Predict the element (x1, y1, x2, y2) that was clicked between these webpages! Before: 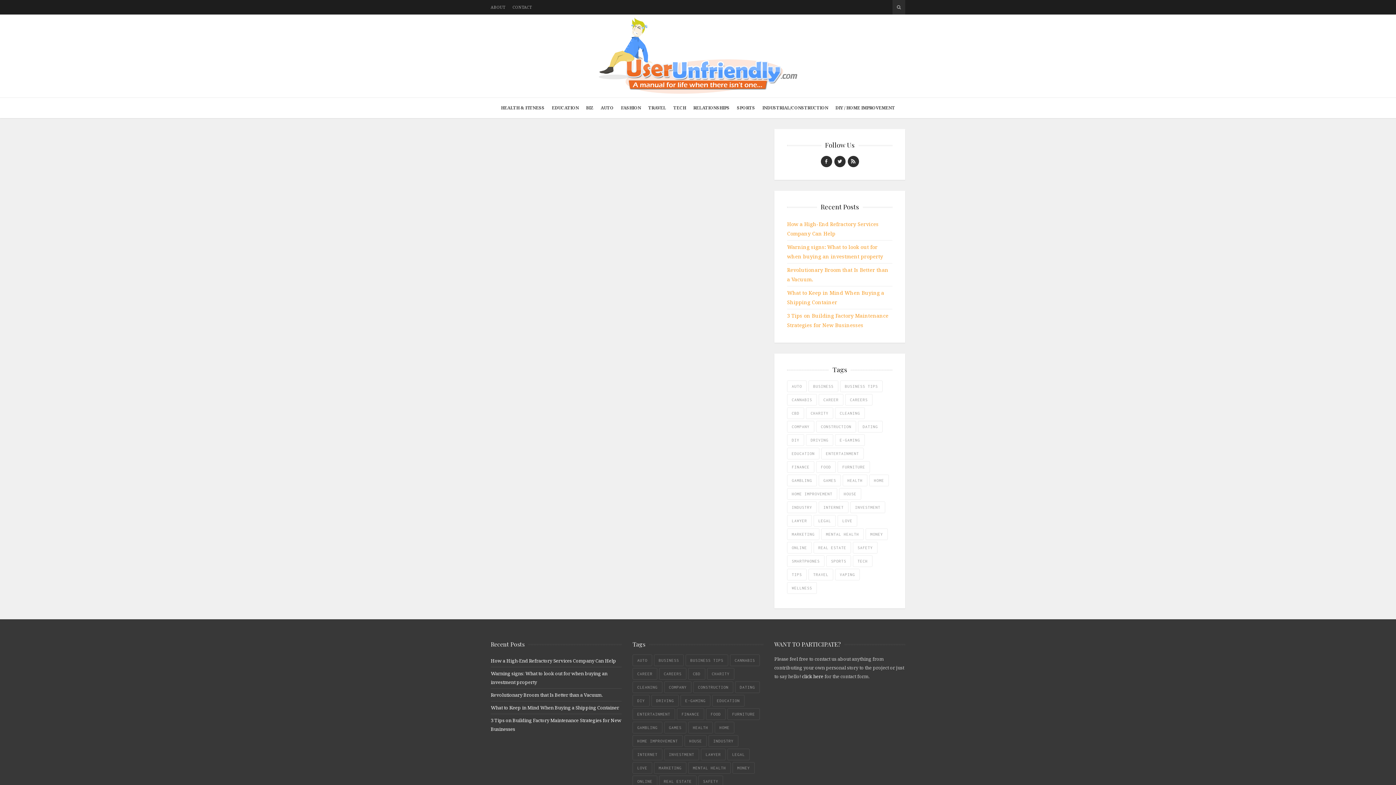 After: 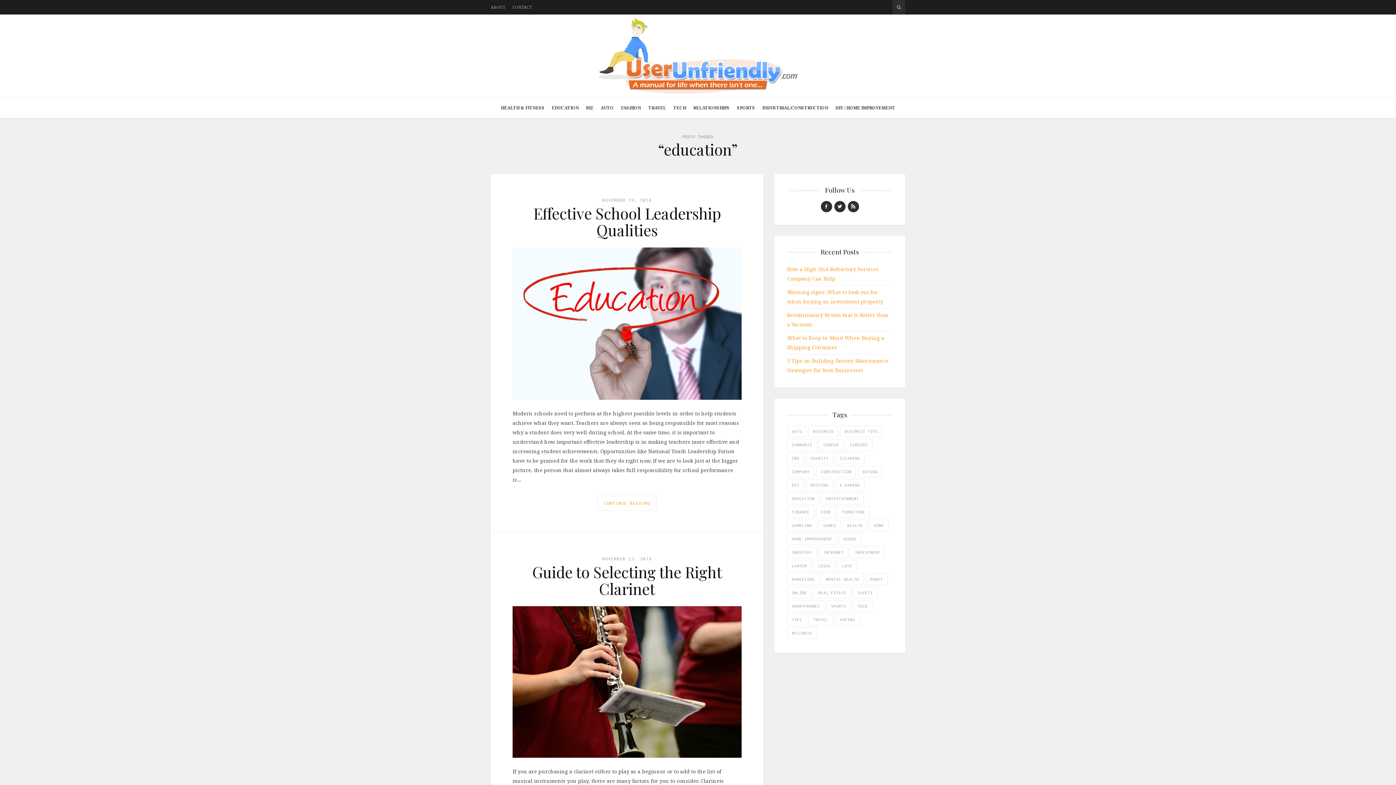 Action: bbox: (712, 695, 744, 706) label: education (12 items)